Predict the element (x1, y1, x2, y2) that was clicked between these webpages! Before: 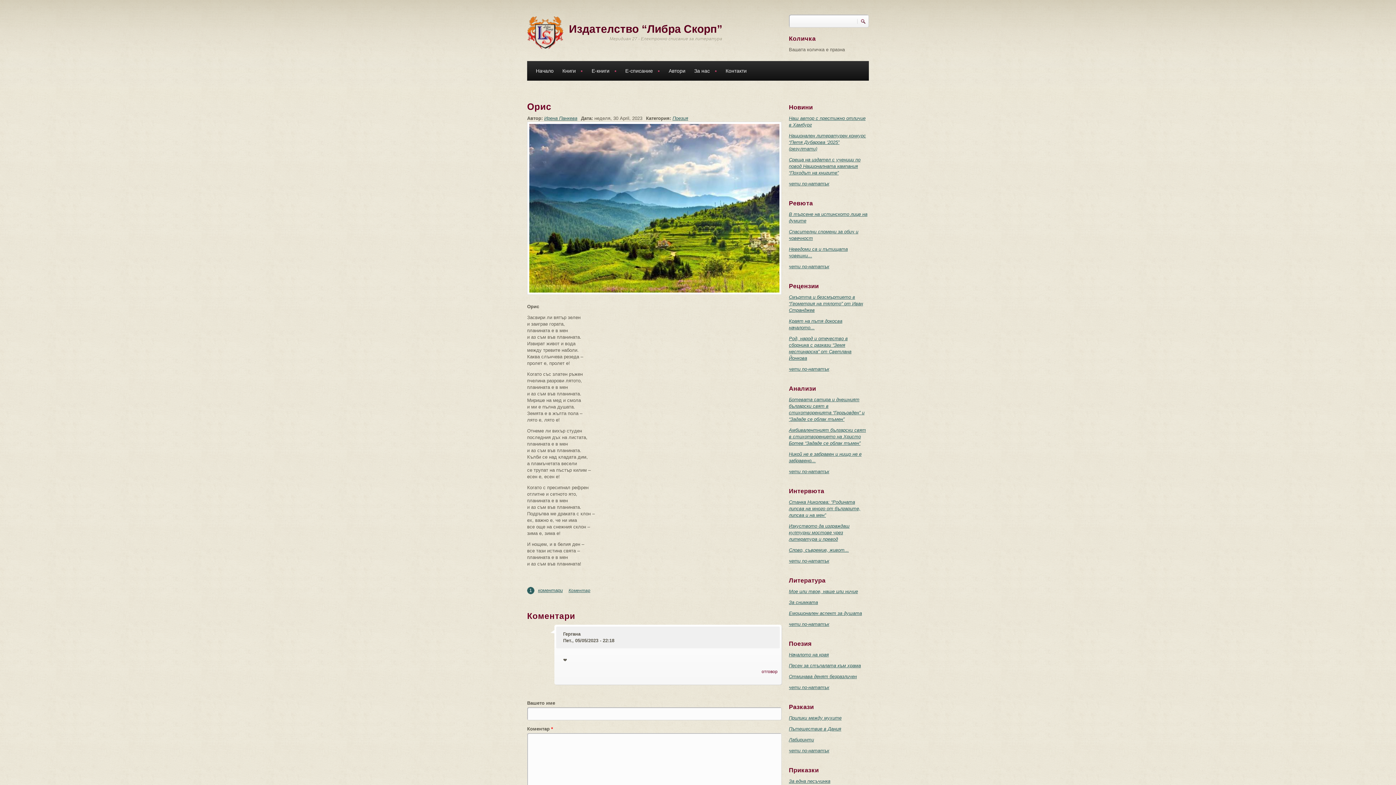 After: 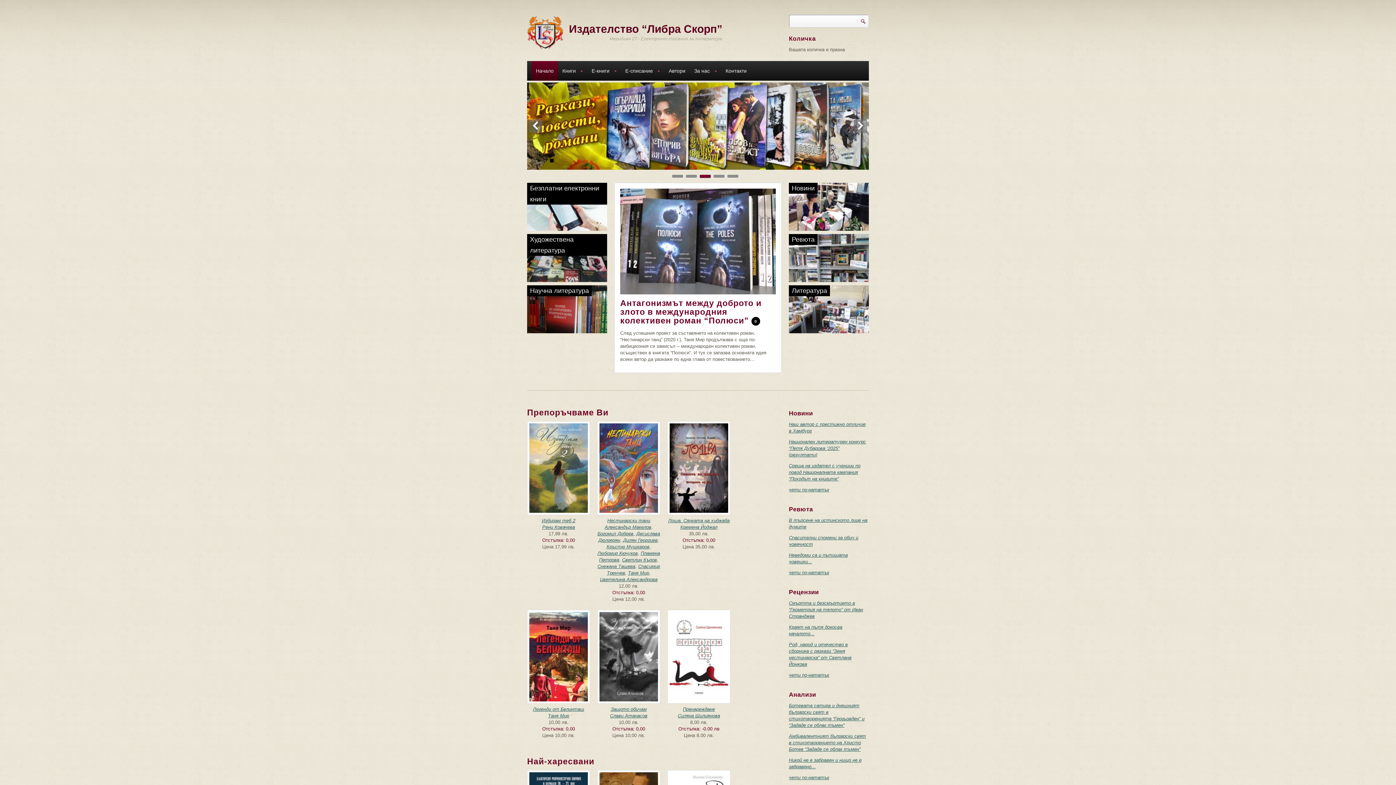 Action: bbox: (531, 61, 558, 80) label: Начало